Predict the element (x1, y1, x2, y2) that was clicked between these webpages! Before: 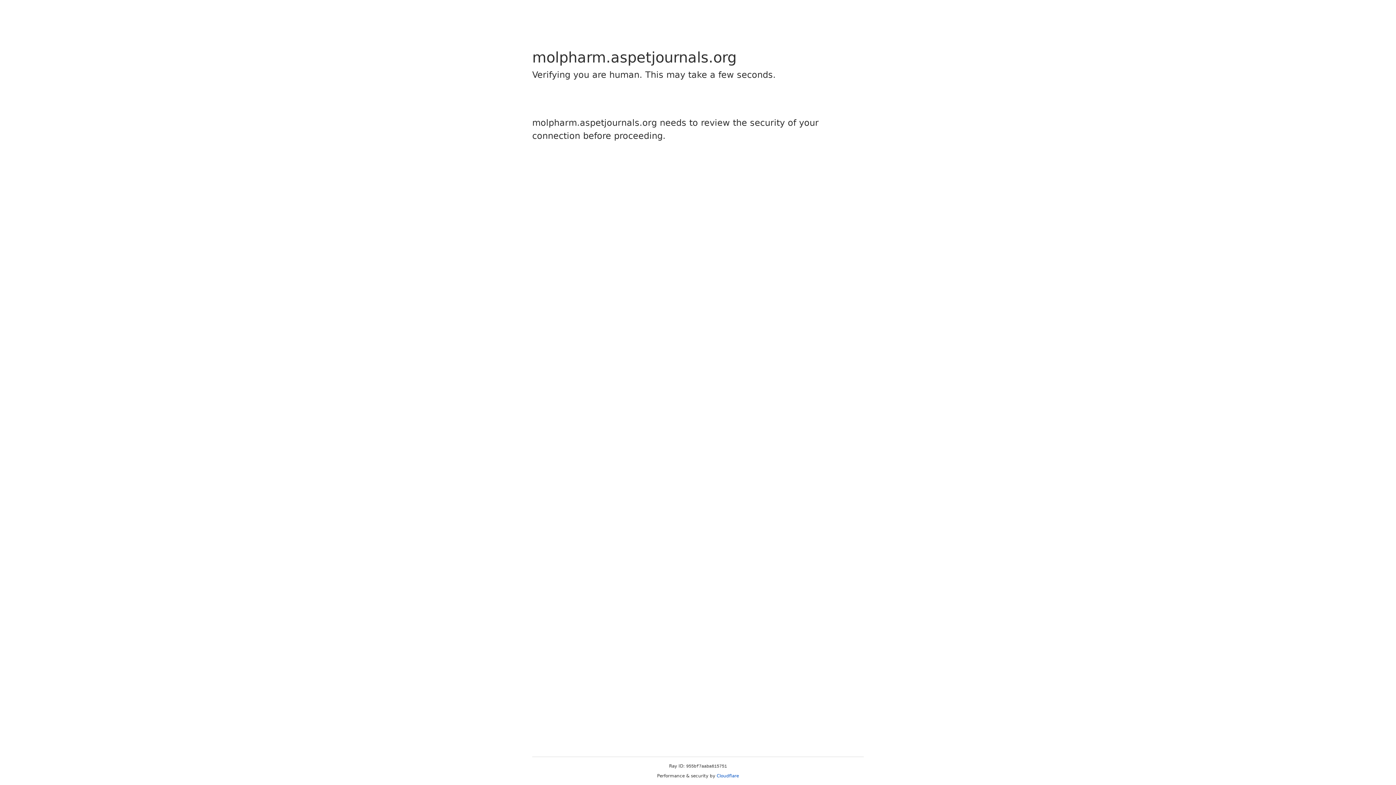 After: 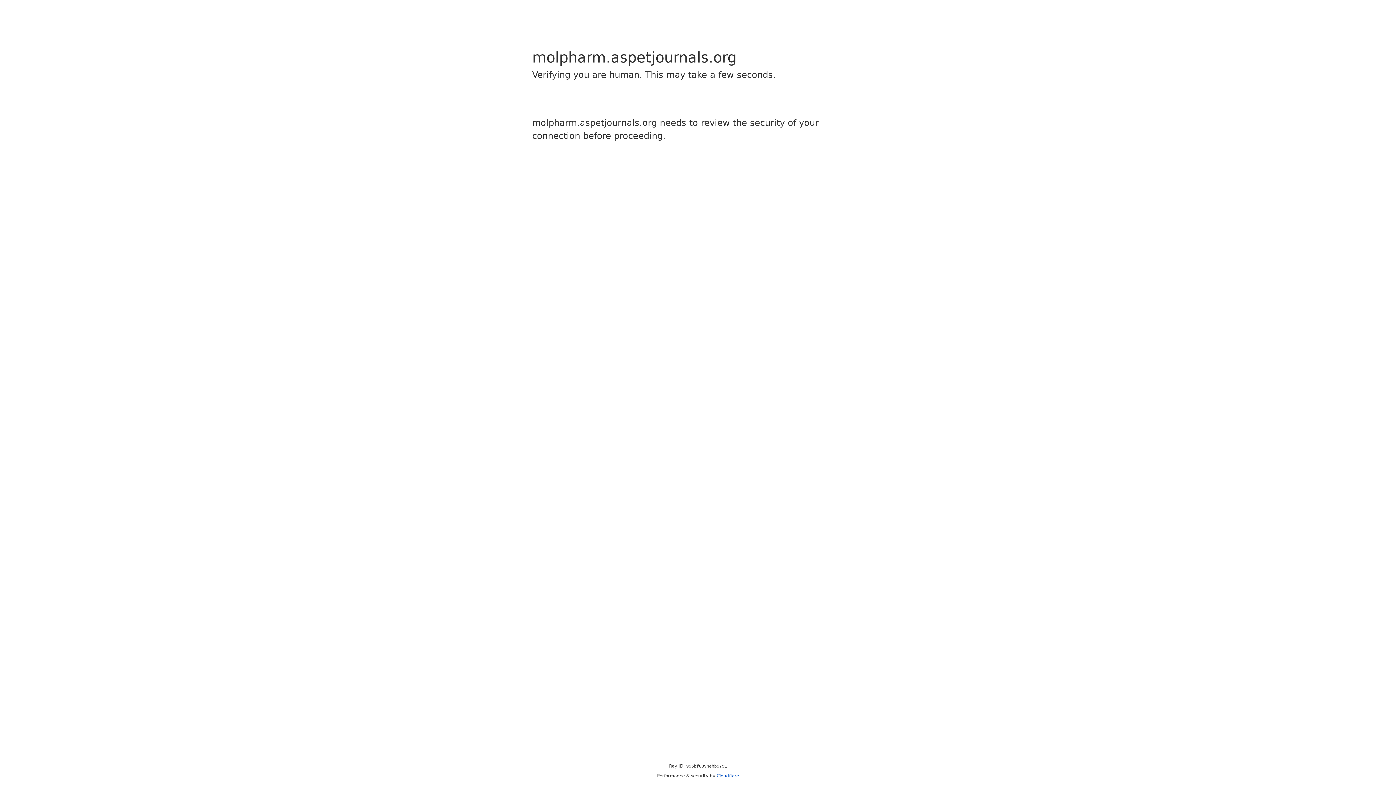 Action: label: Cloudflare bbox: (716, 773, 739, 778)